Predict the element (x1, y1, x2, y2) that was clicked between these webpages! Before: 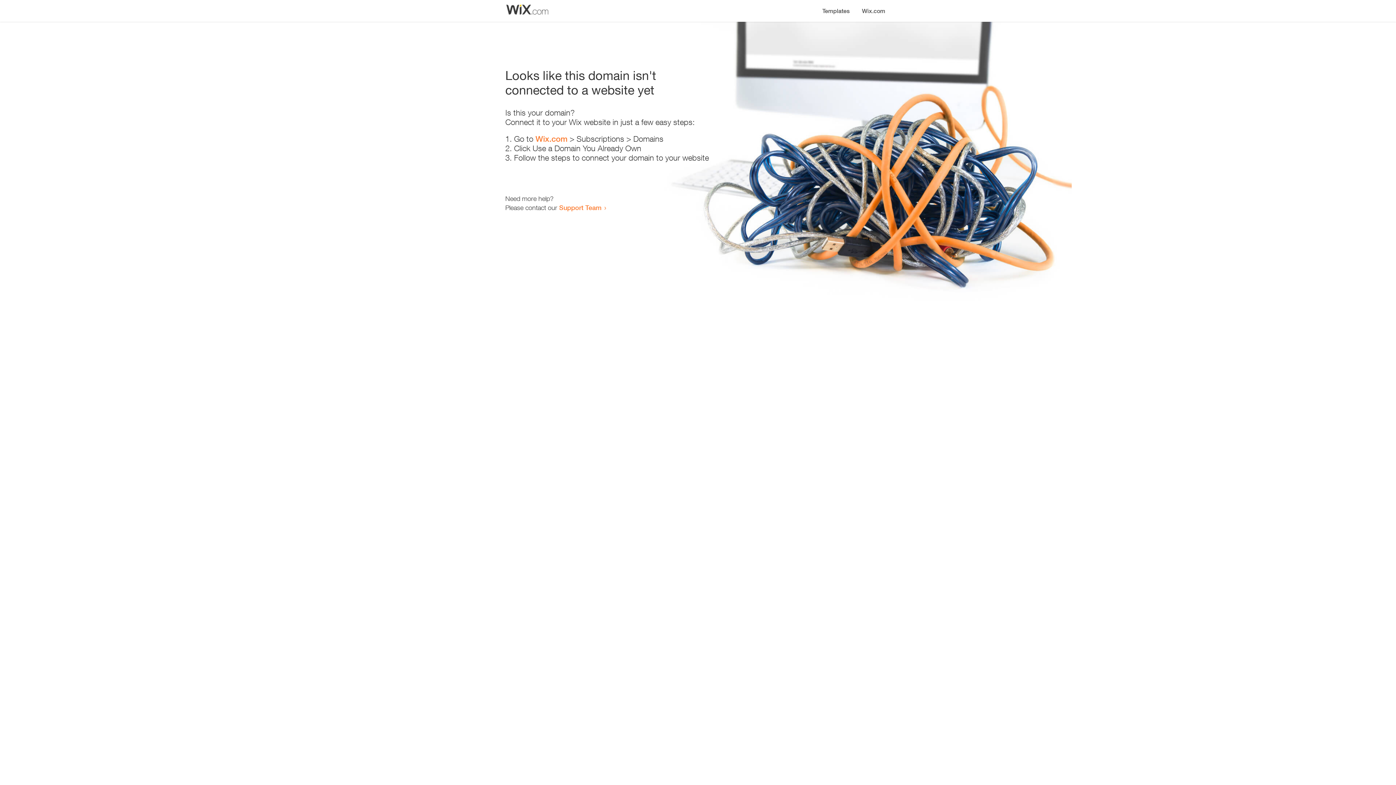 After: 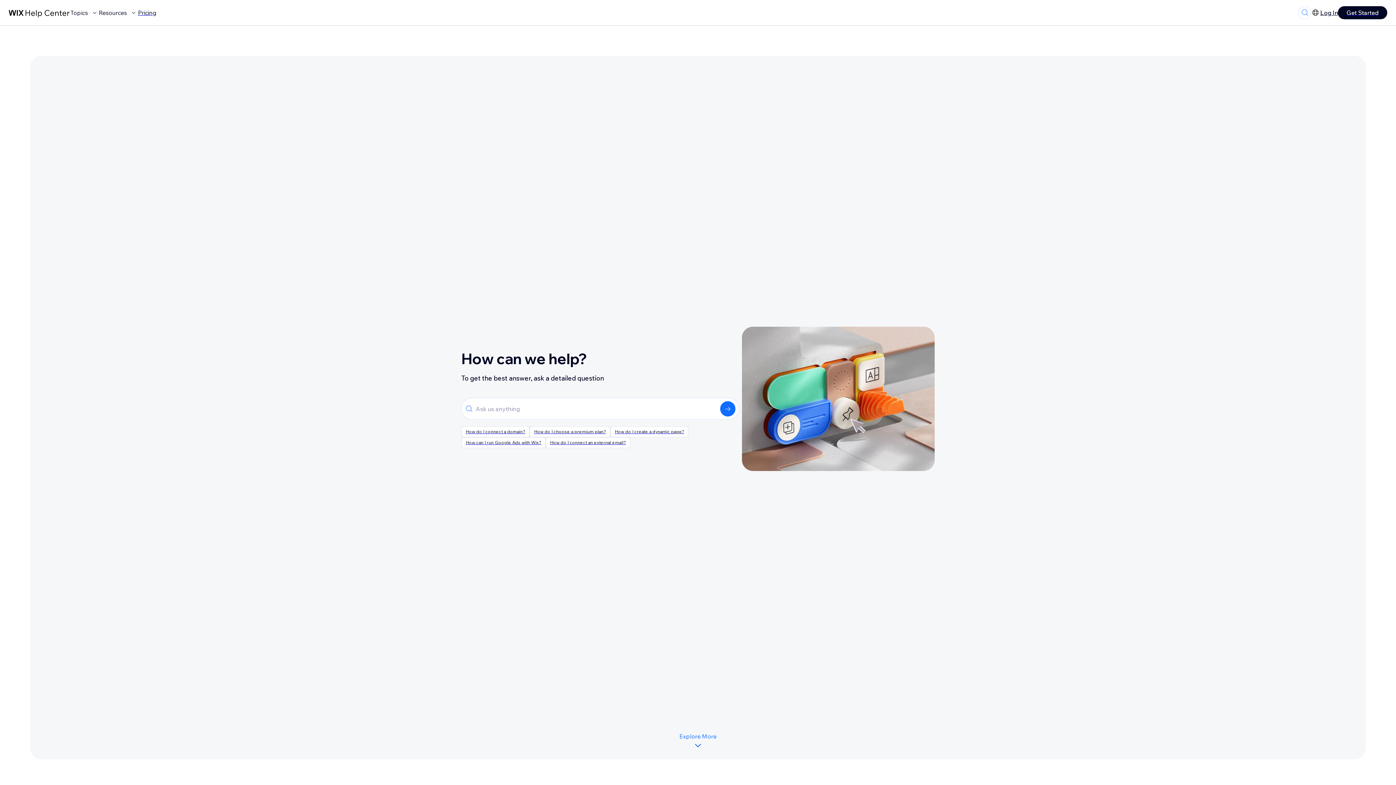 Action: bbox: (559, 203, 601, 211) label: Support Team